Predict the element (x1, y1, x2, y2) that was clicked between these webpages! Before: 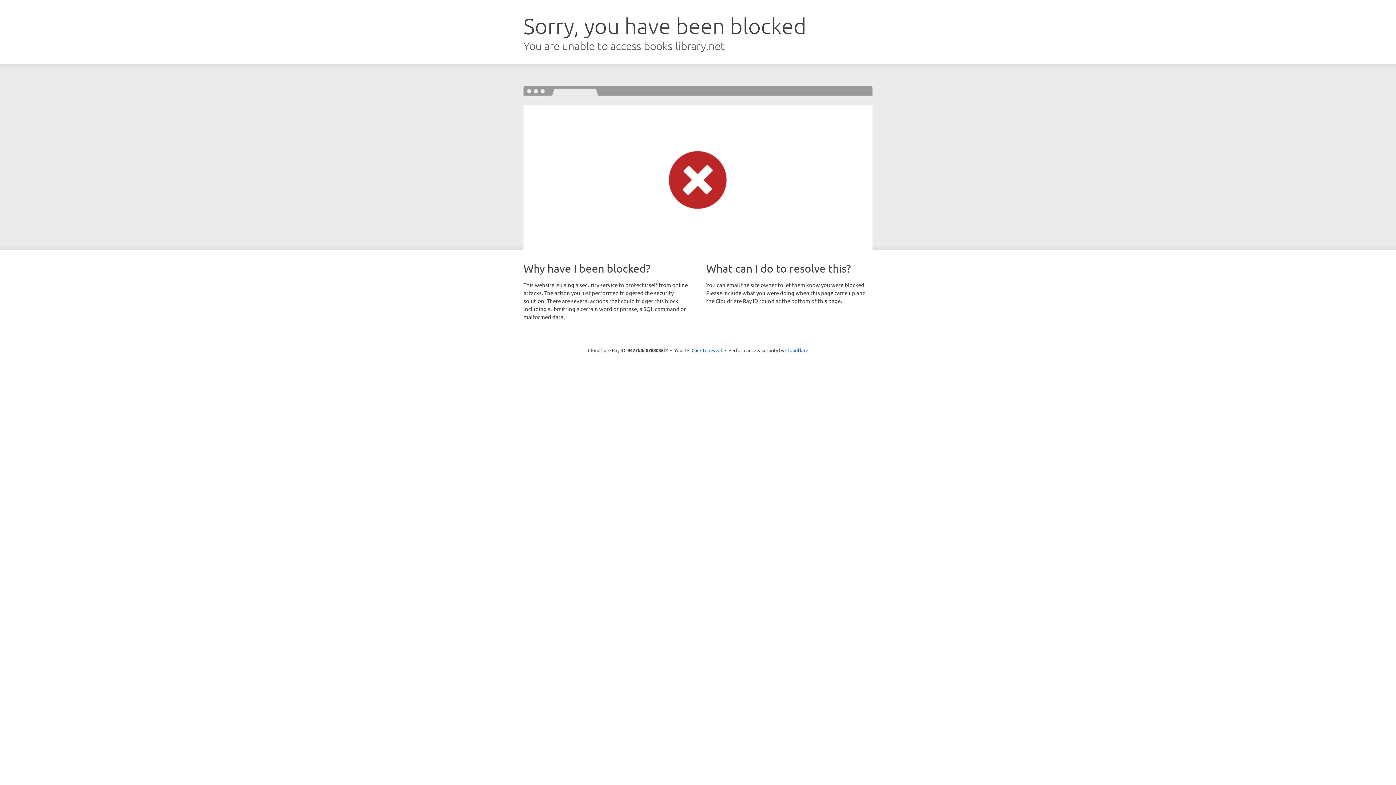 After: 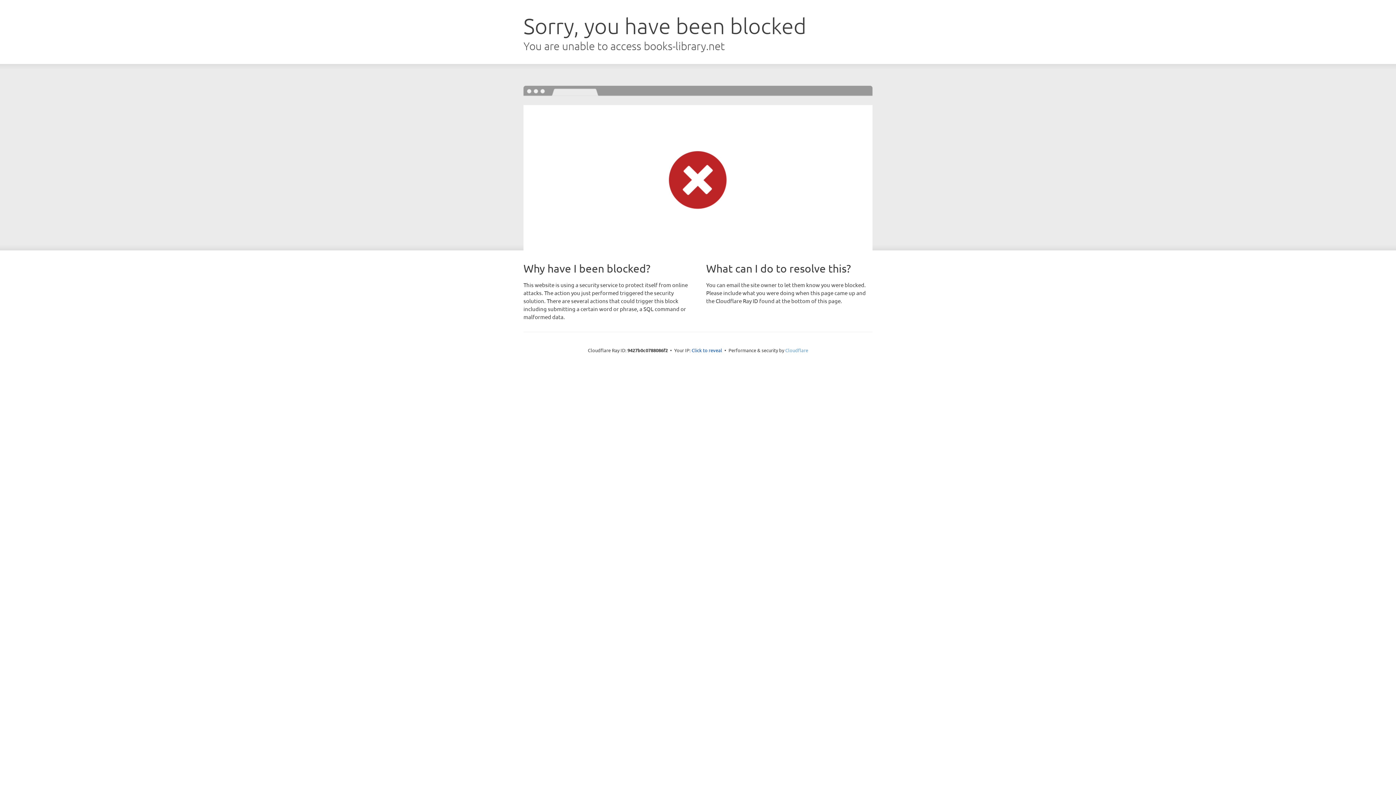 Action: label: Cloudflare bbox: (785, 347, 808, 353)